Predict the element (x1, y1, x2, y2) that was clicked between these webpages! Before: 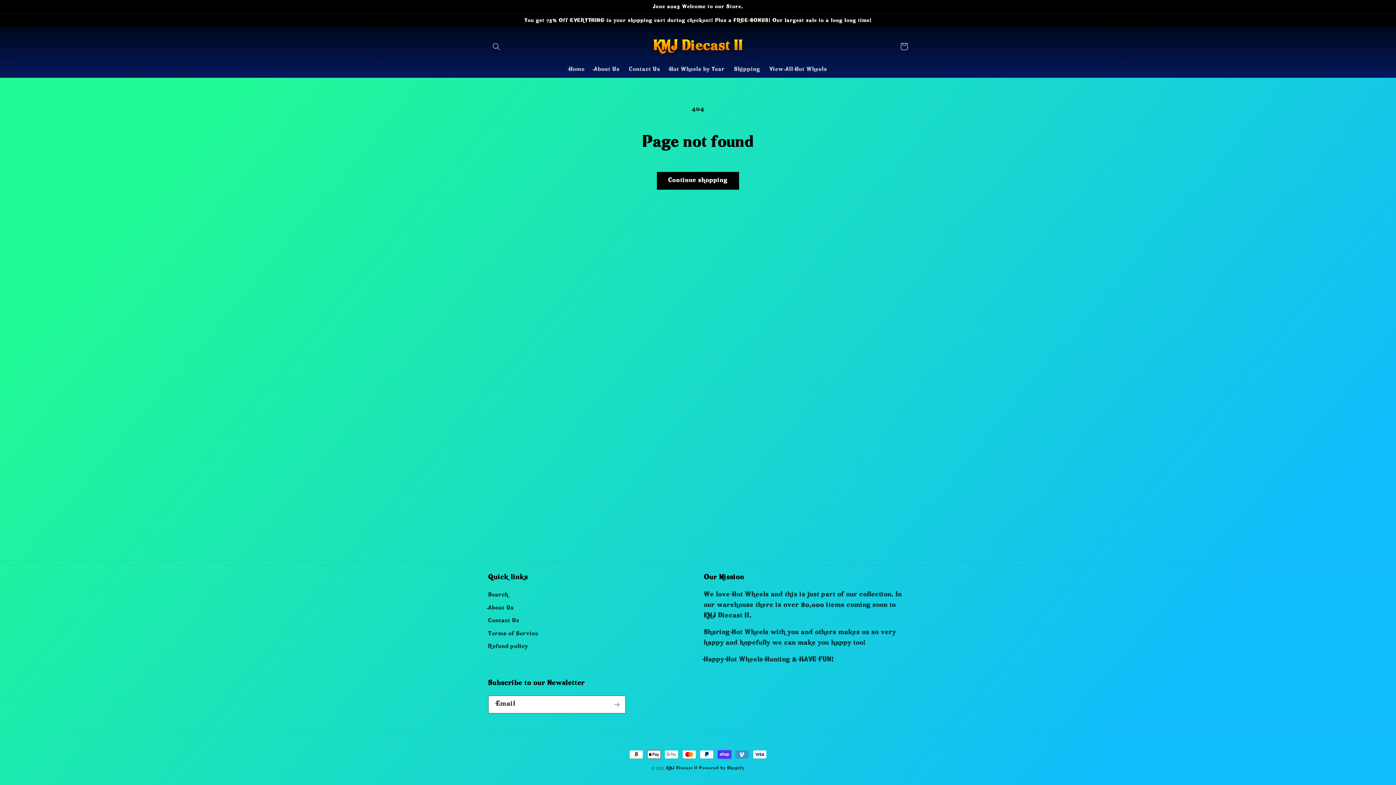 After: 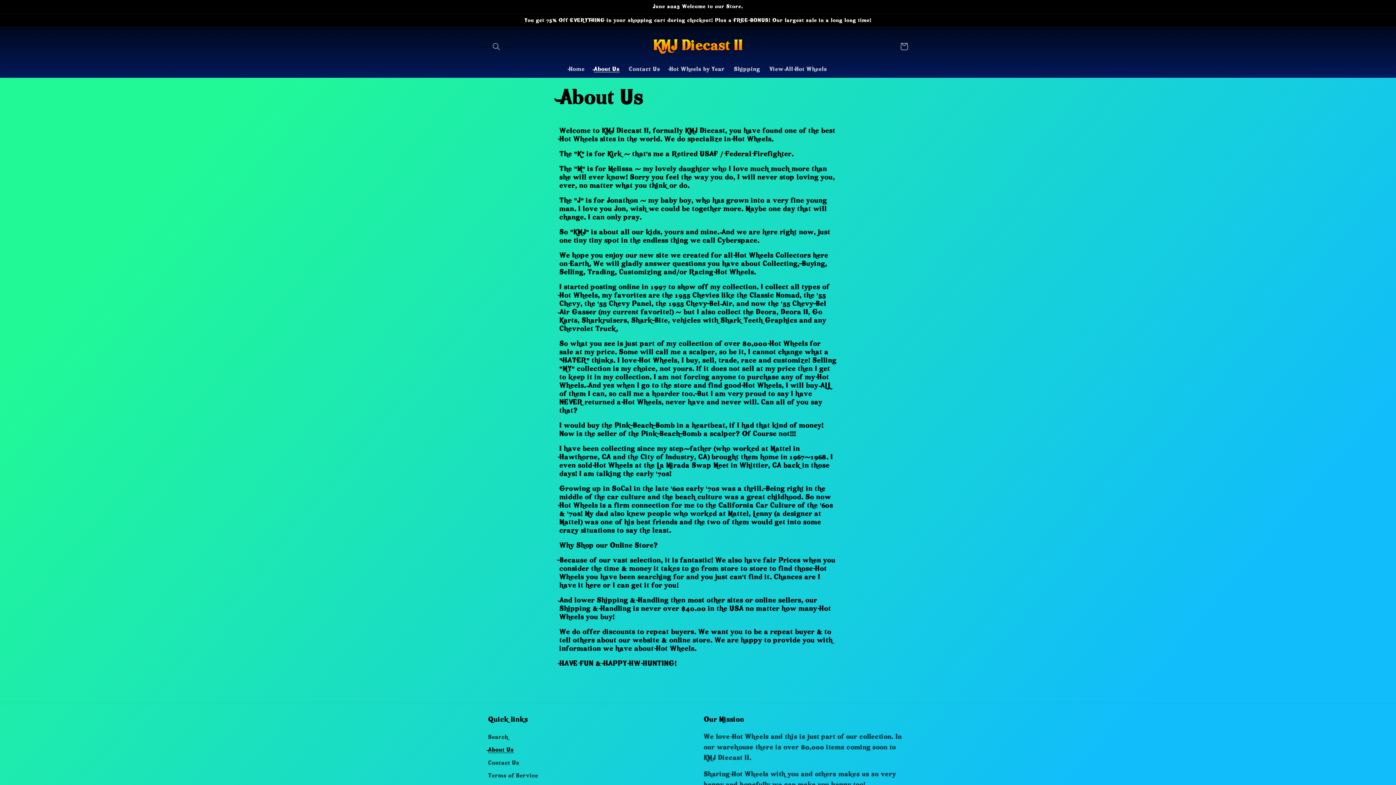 Action: label: About Us bbox: (589, 61, 624, 77)